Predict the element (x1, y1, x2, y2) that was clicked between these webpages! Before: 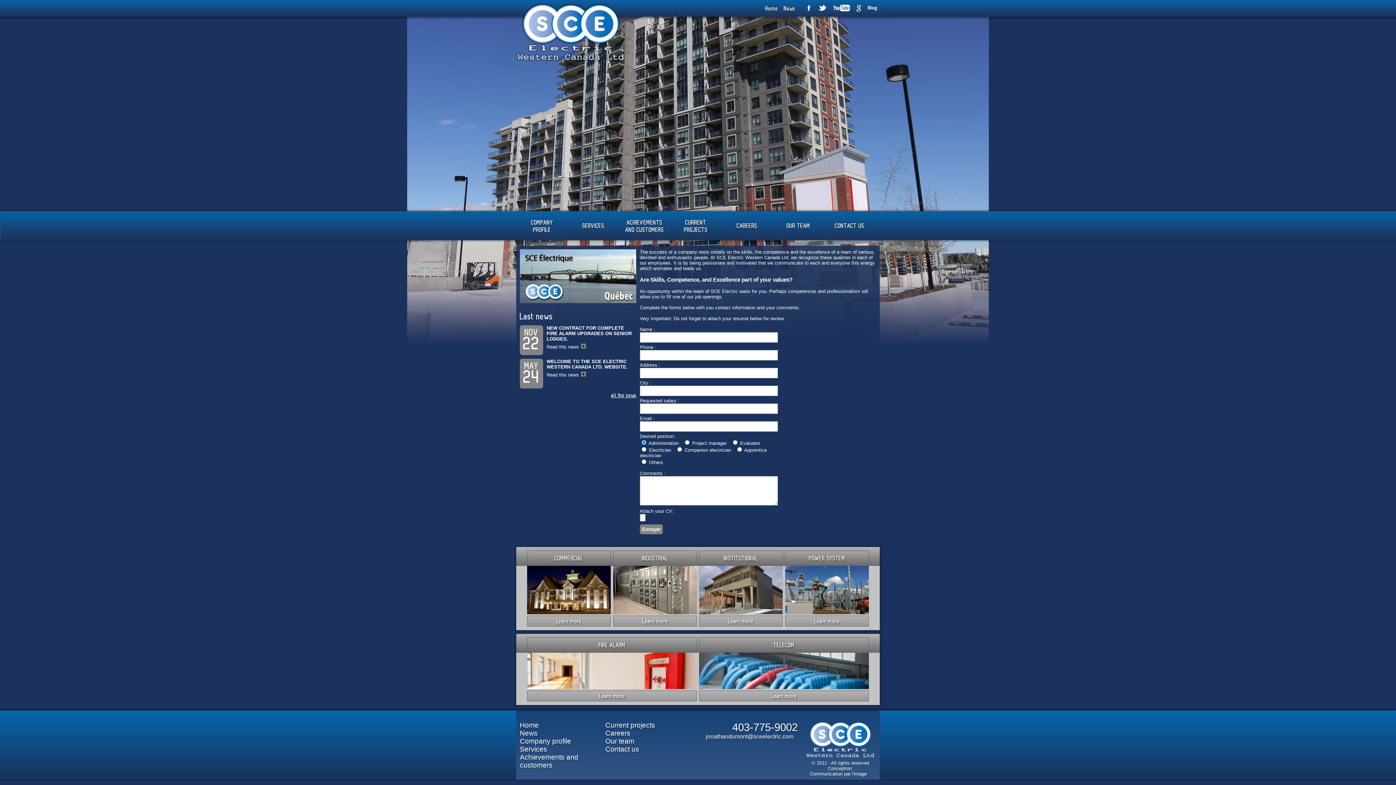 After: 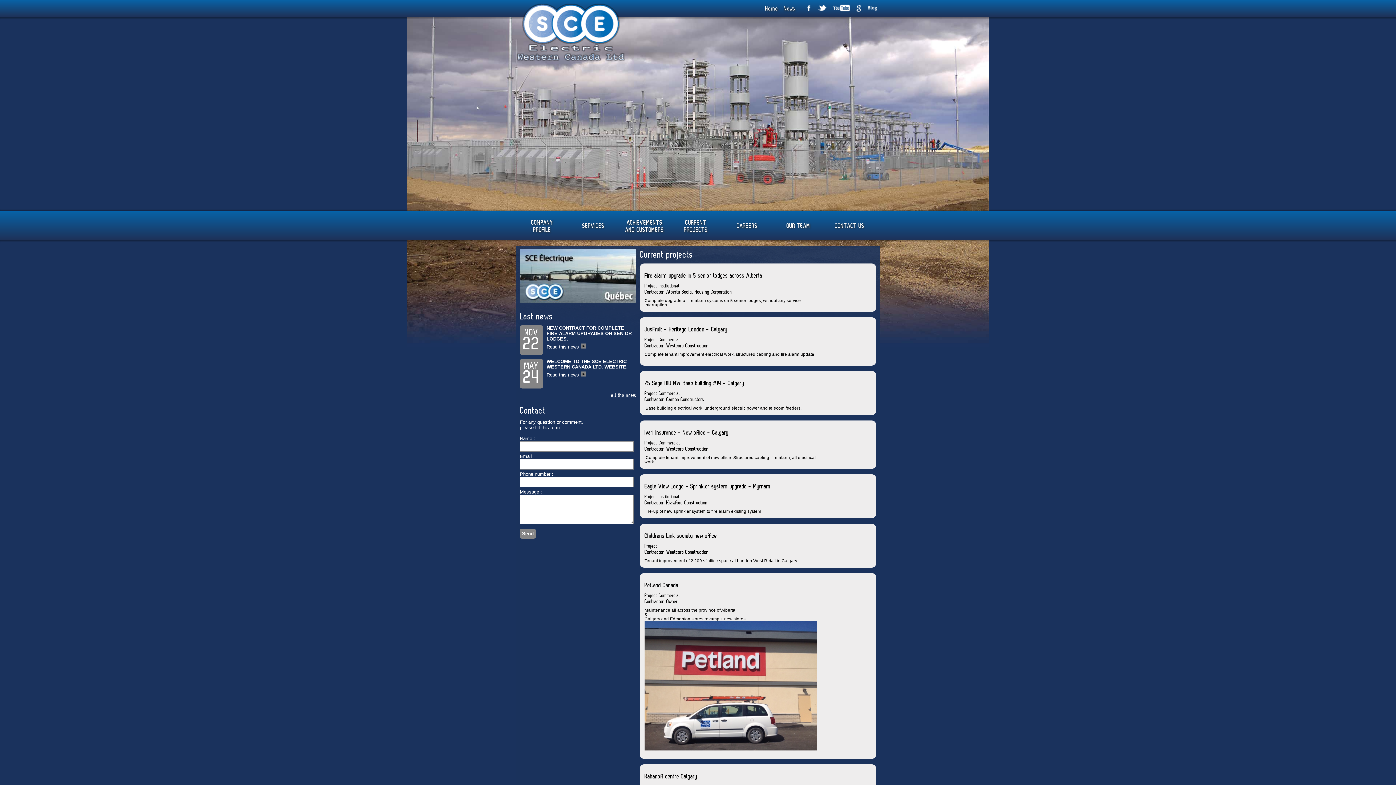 Action: label: Current projects bbox: (605, 721, 655, 729)